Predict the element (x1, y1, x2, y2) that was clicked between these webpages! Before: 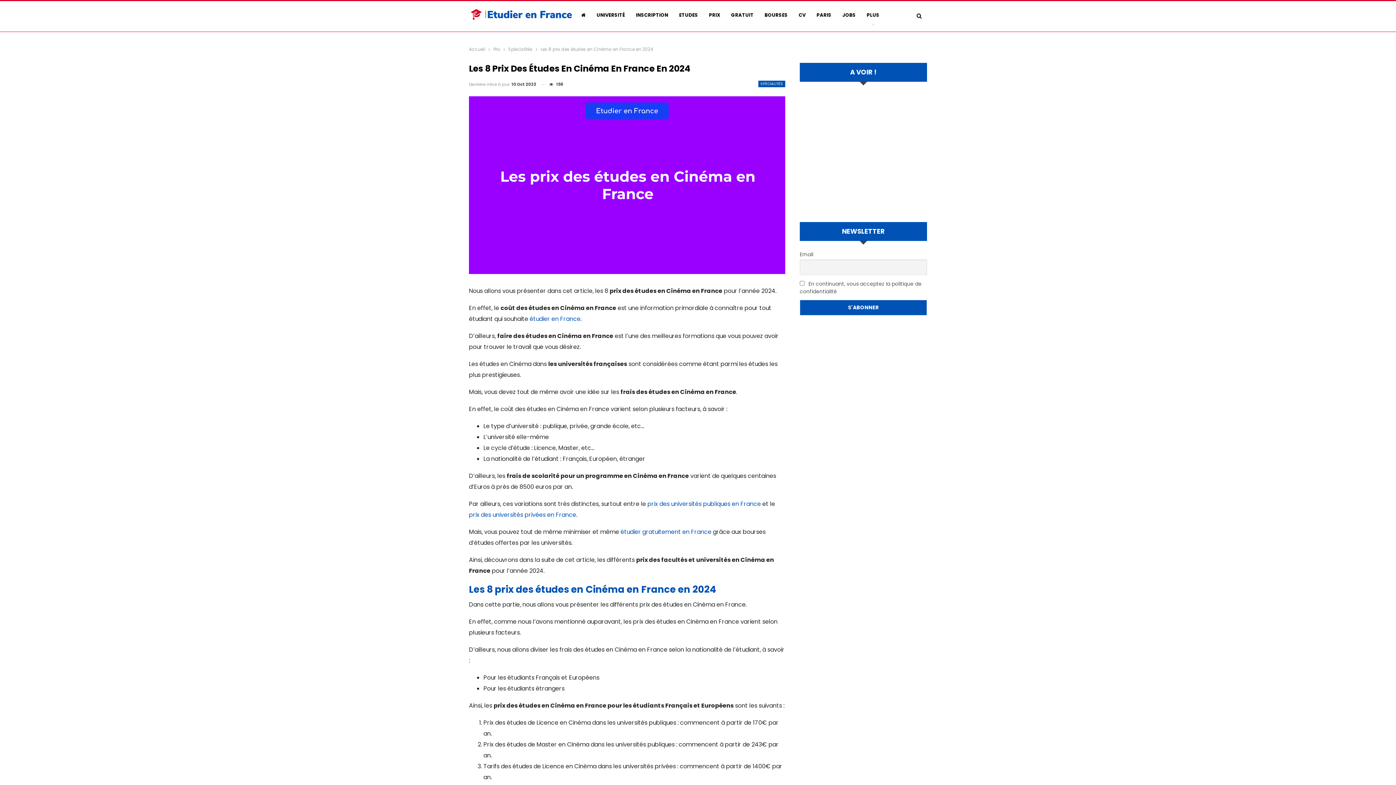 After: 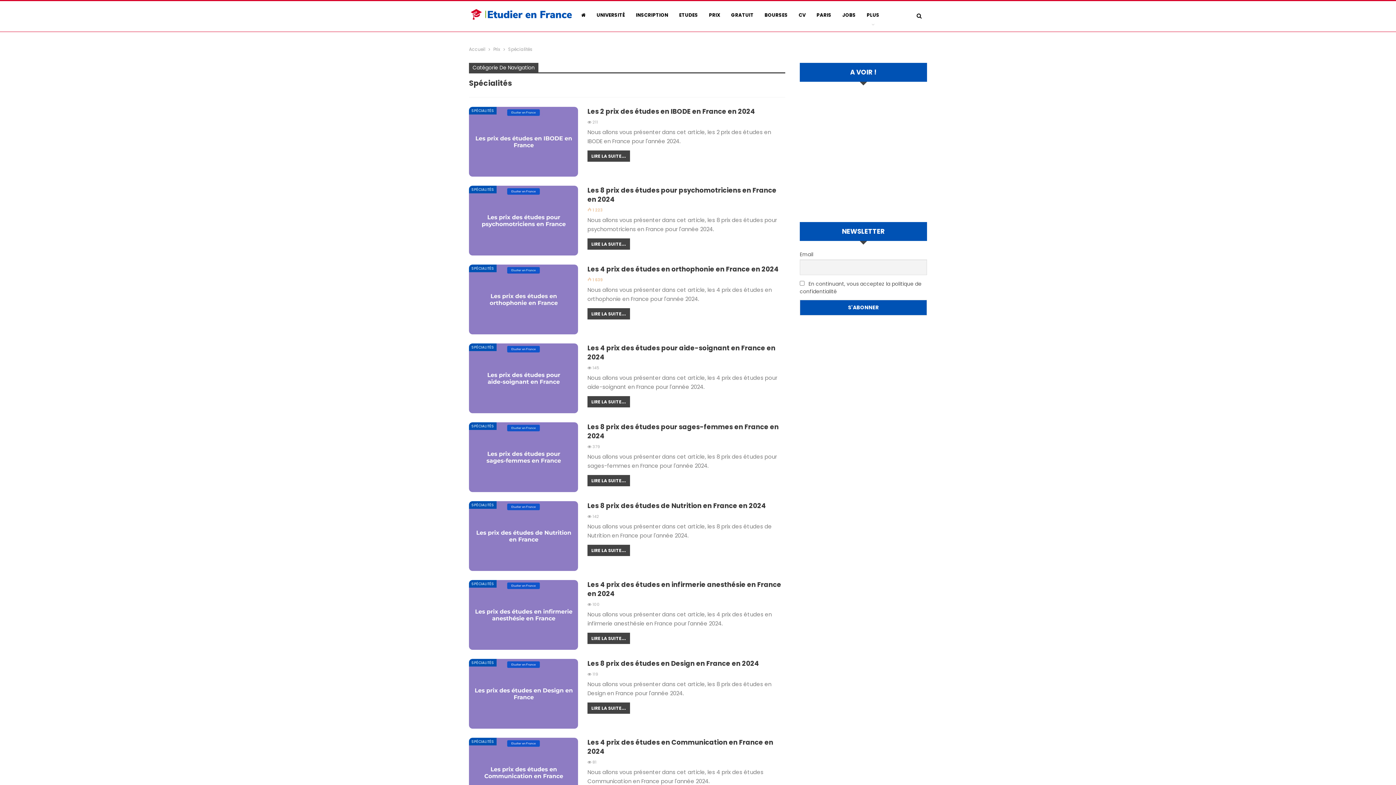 Action: bbox: (758, 80, 785, 87) label: SPÉCIALITÉS